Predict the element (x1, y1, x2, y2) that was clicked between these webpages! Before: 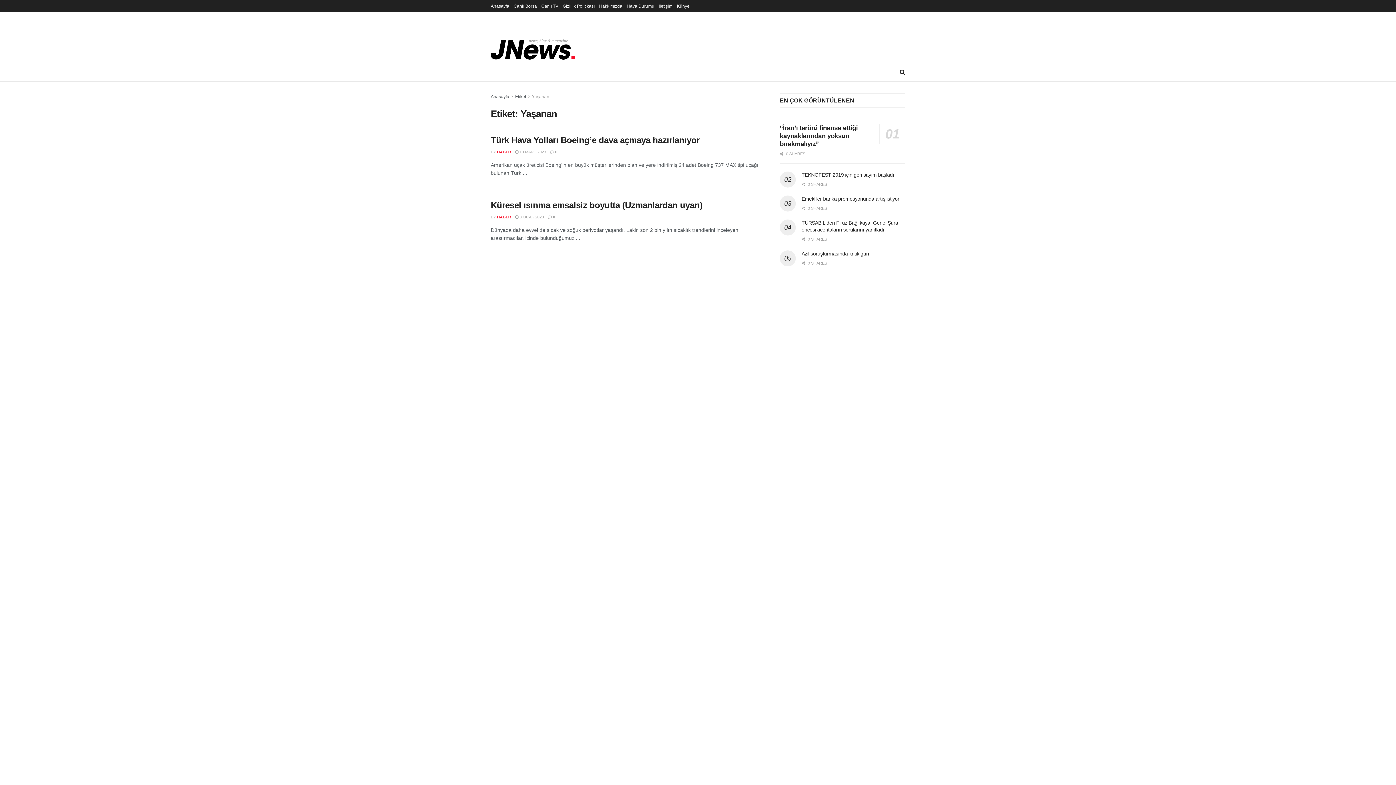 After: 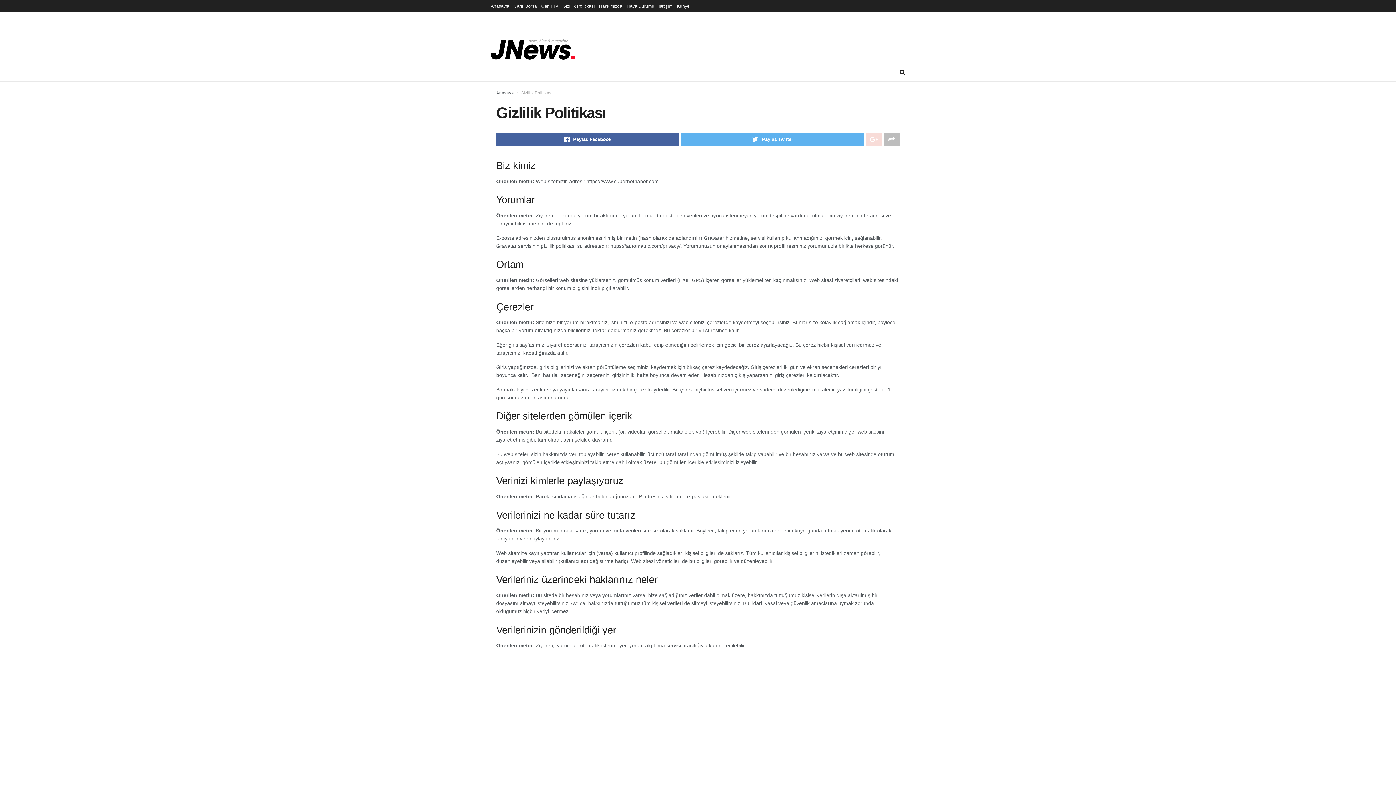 Action: bbox: (562, 0, 594, 12) label: Gizlilik Politikası